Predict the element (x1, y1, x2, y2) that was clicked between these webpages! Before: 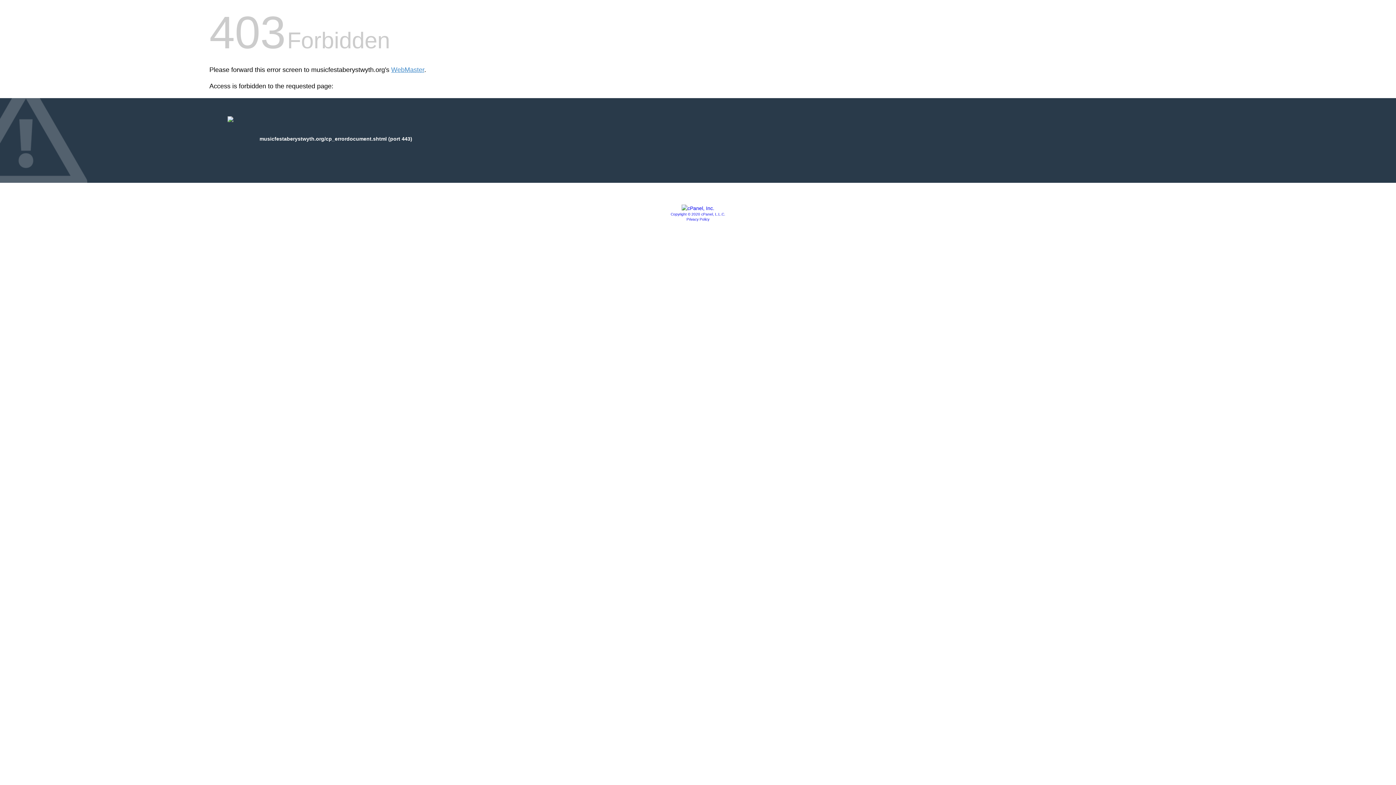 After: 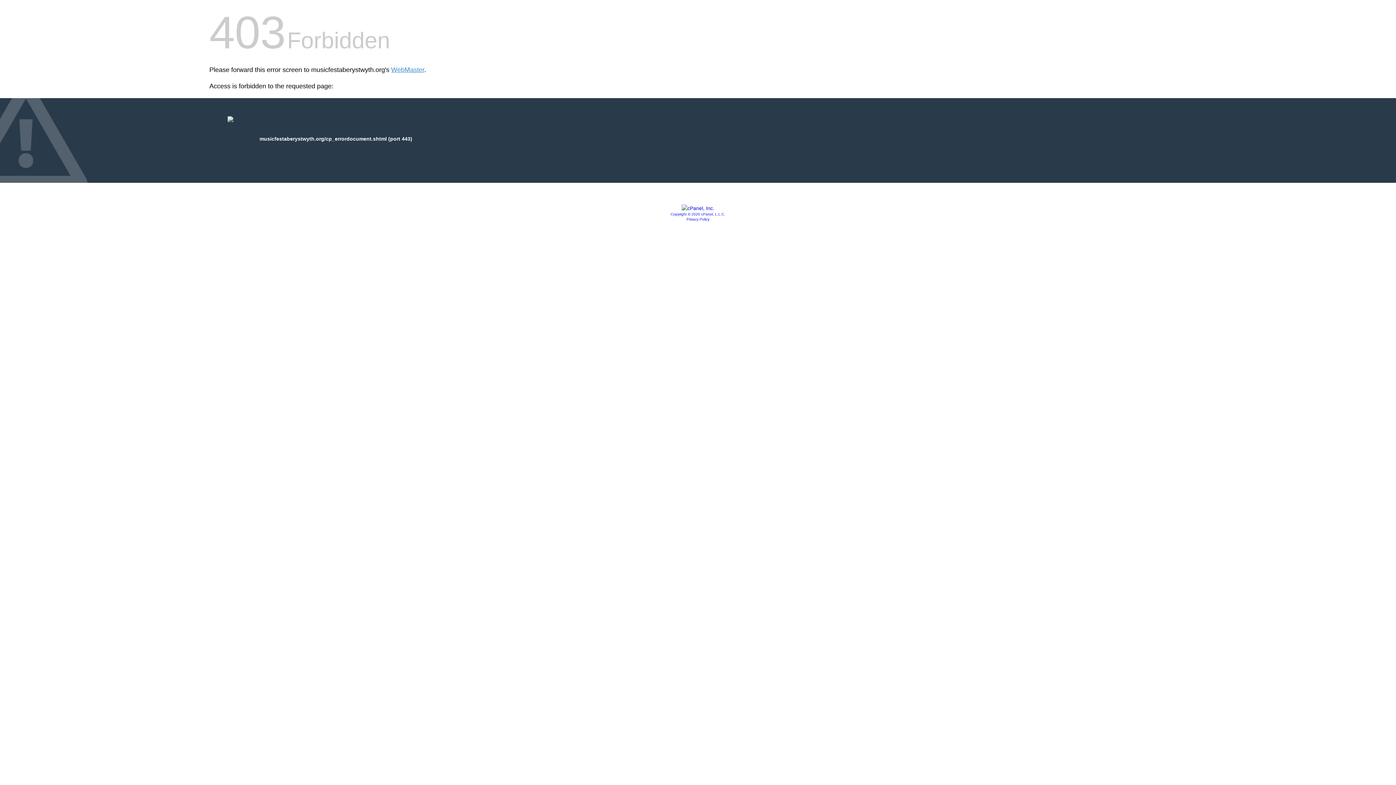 Action: bbox: (681, 205, 714, 211)